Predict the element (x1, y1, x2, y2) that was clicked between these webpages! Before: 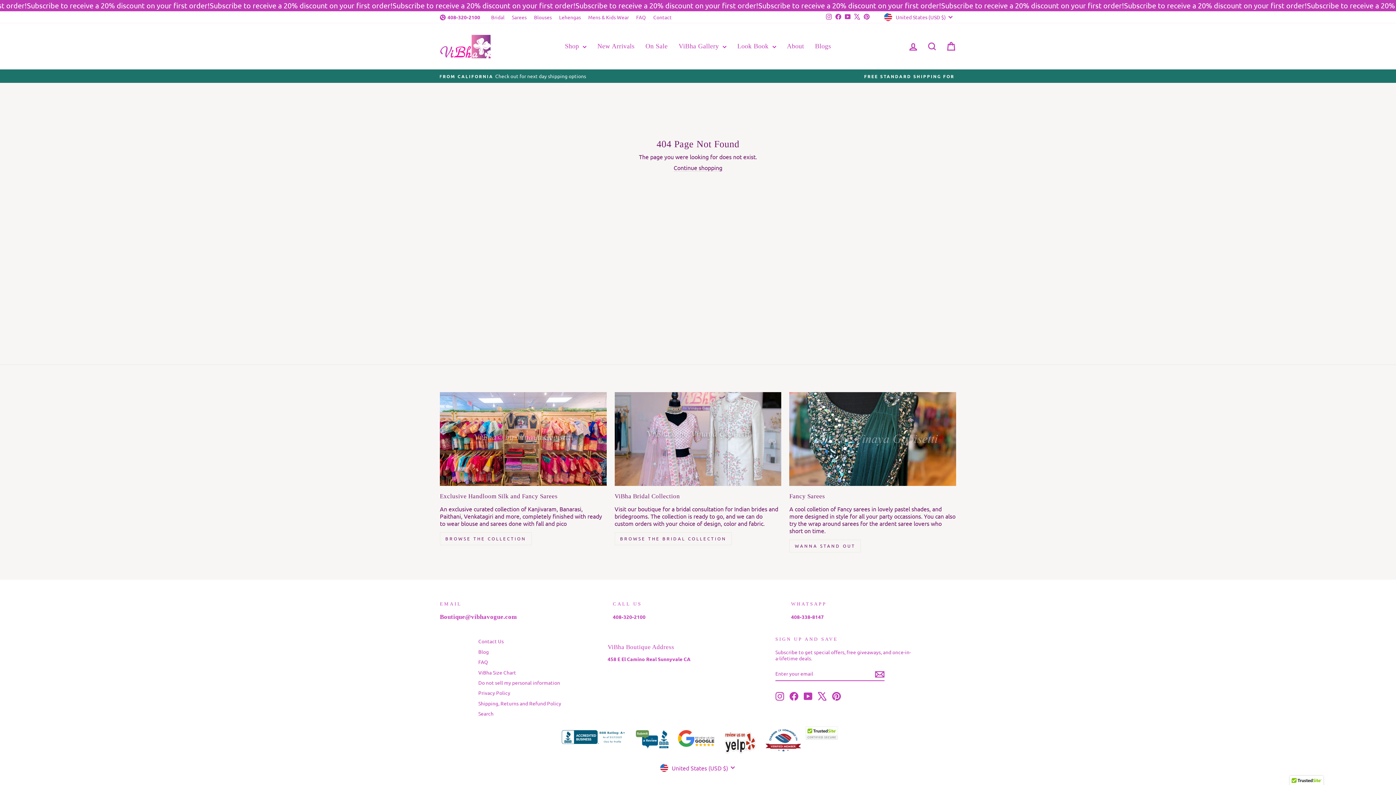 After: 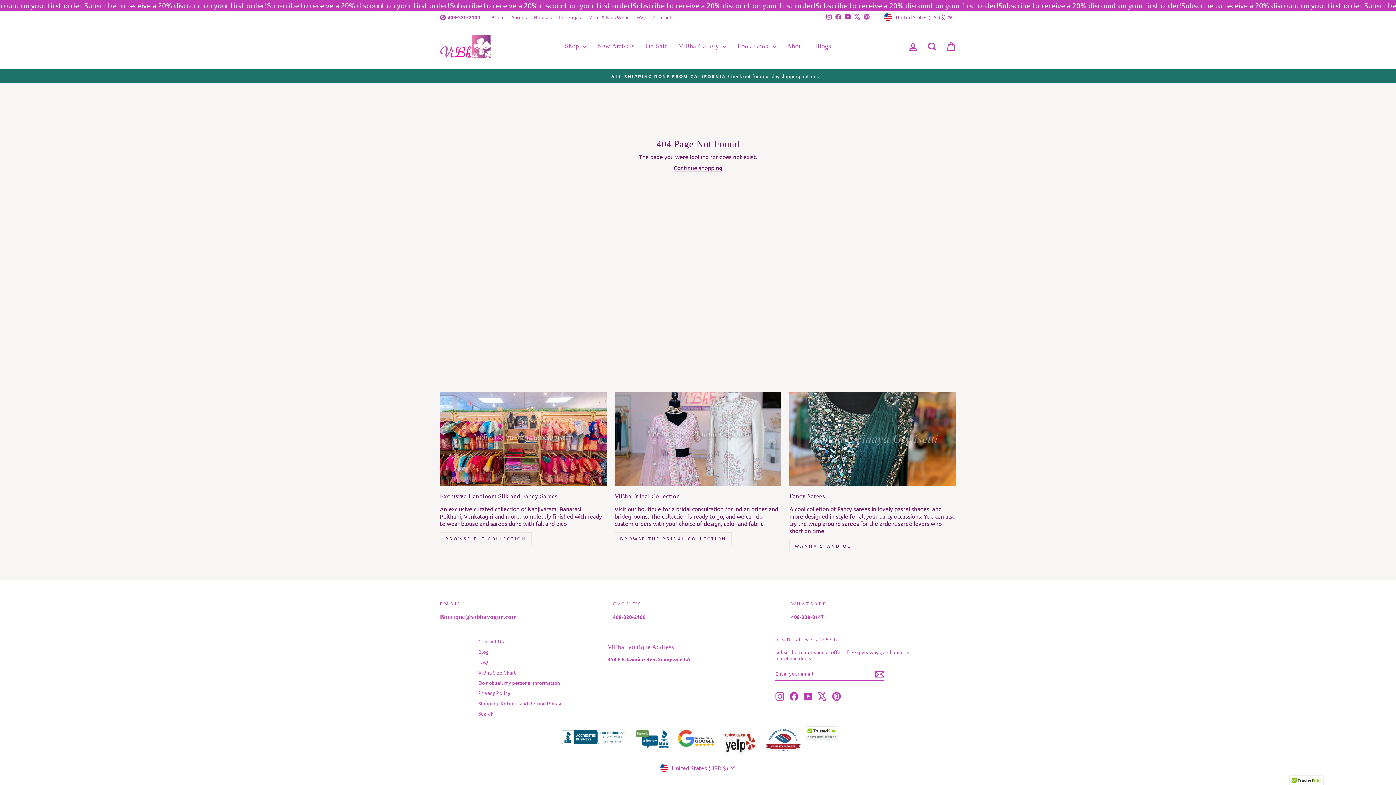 Action: label: YouTube bbox: (803, 692, 812, 701)